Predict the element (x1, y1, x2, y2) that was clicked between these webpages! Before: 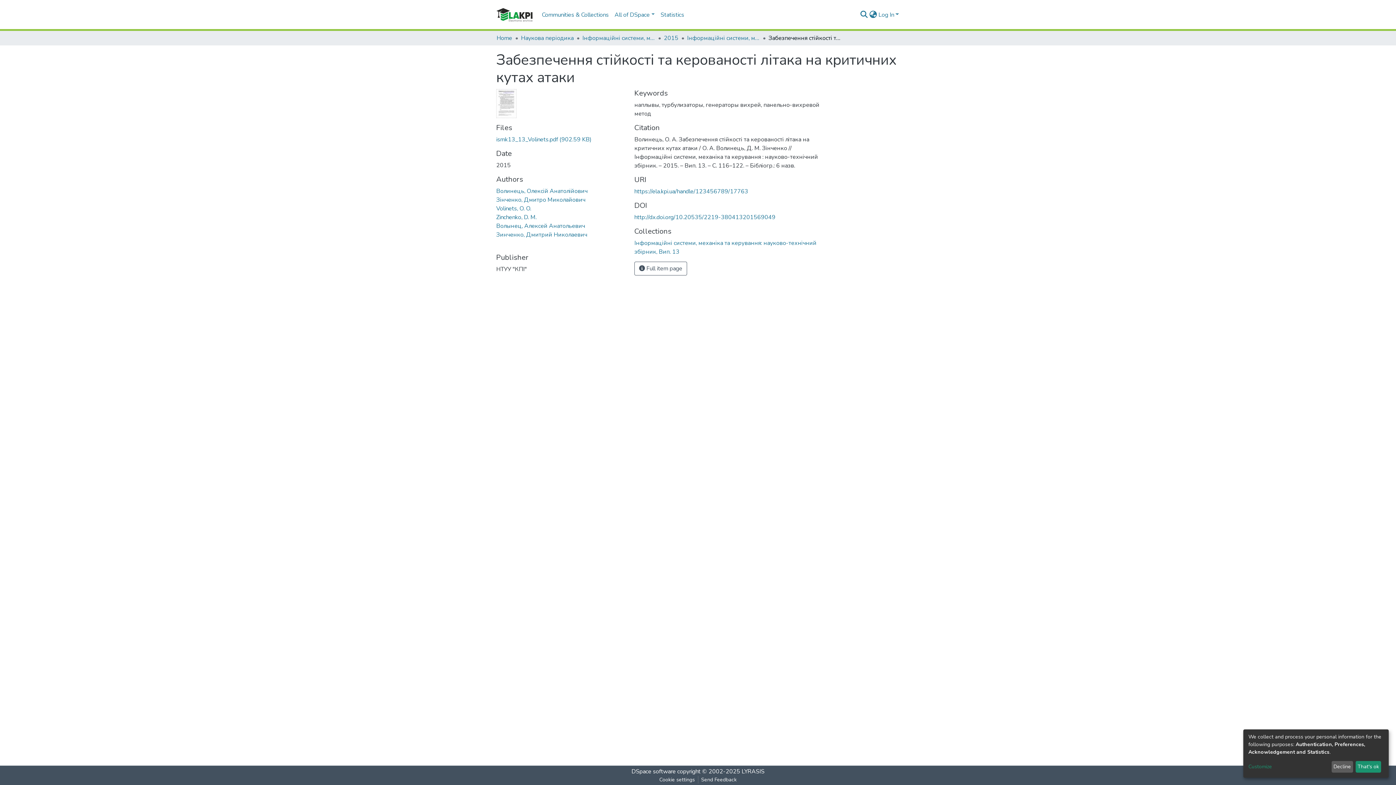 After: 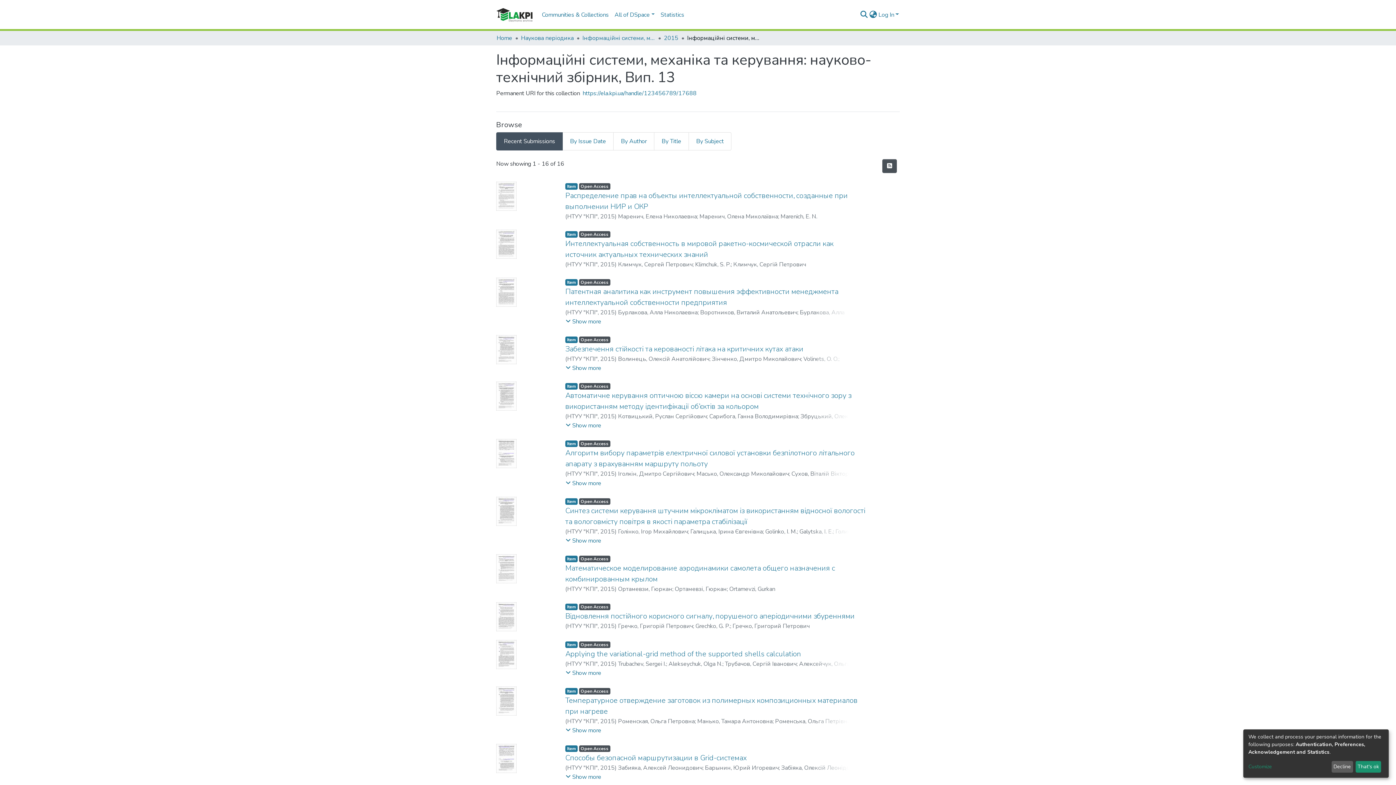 Action: label: Інформаційні системи, механіка та керування: науково-технічний збірник, Вип. 13 bbox: (687, 33, 760, 42)